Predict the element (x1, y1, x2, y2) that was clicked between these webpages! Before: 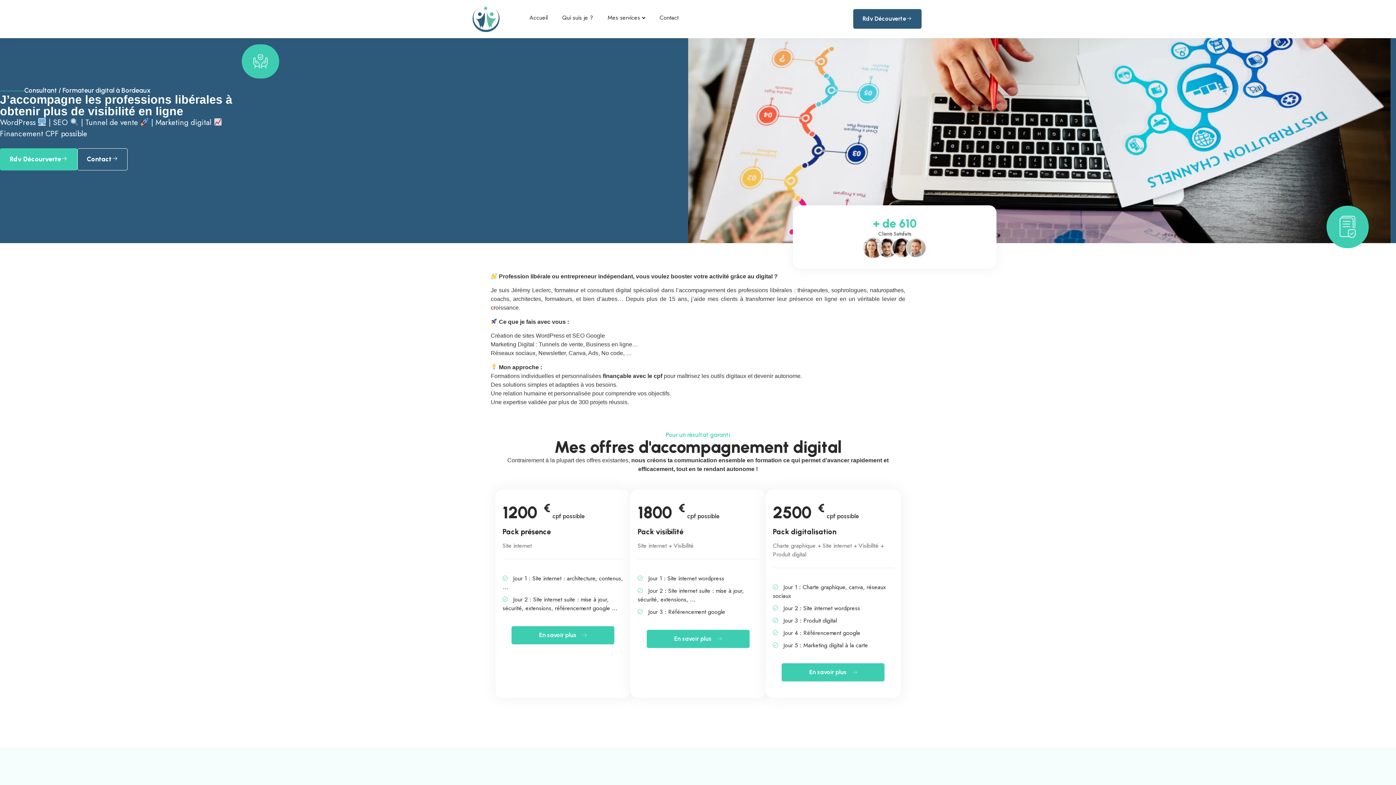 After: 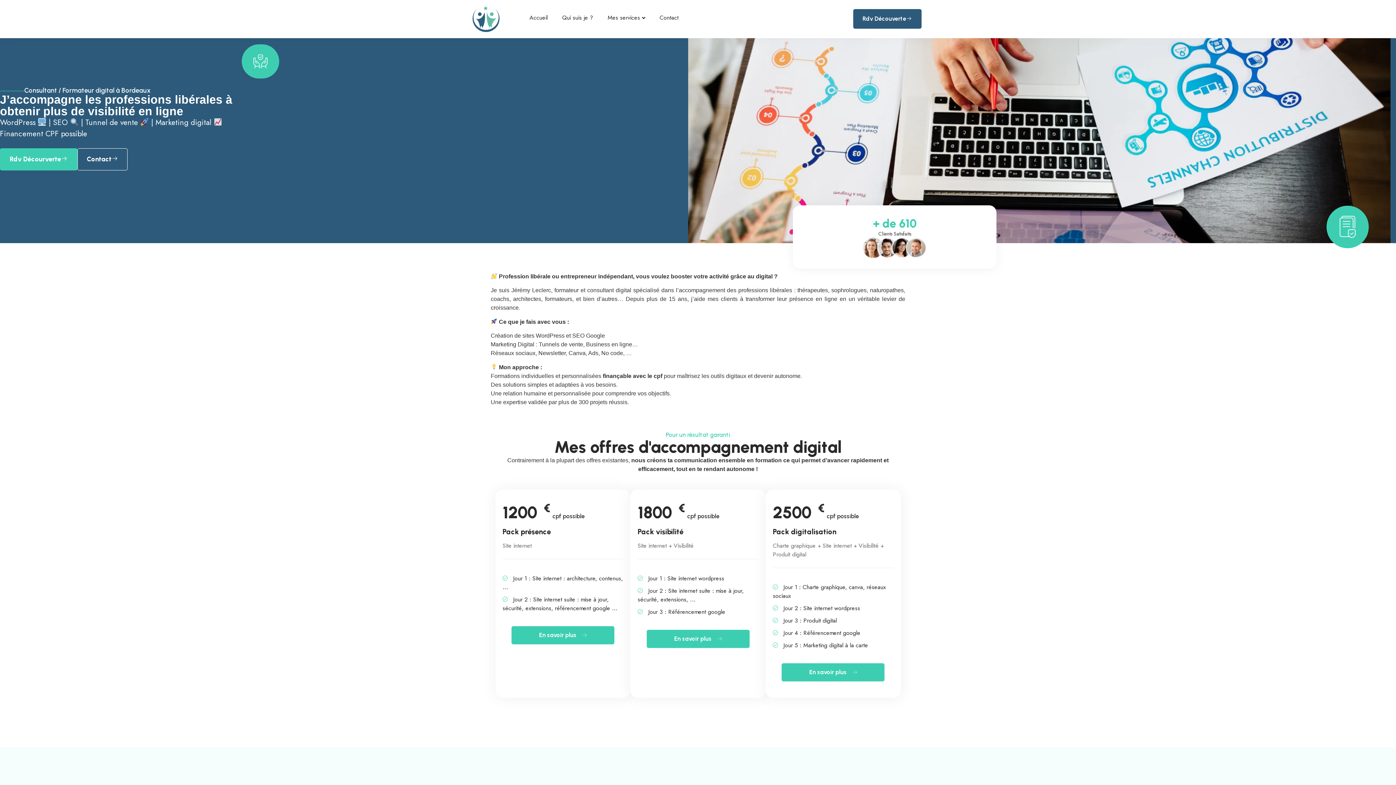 Action: bbox: (449, 6, 522, 31)